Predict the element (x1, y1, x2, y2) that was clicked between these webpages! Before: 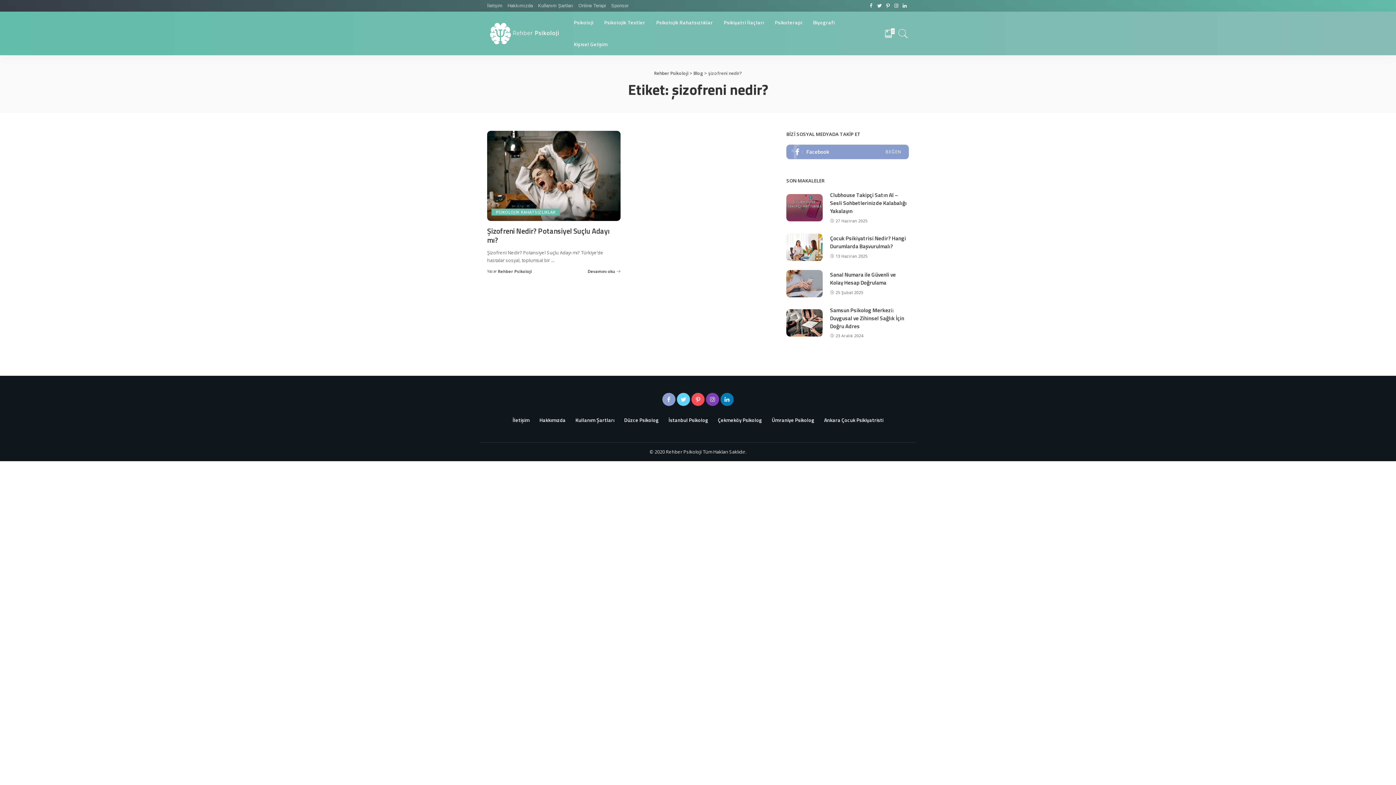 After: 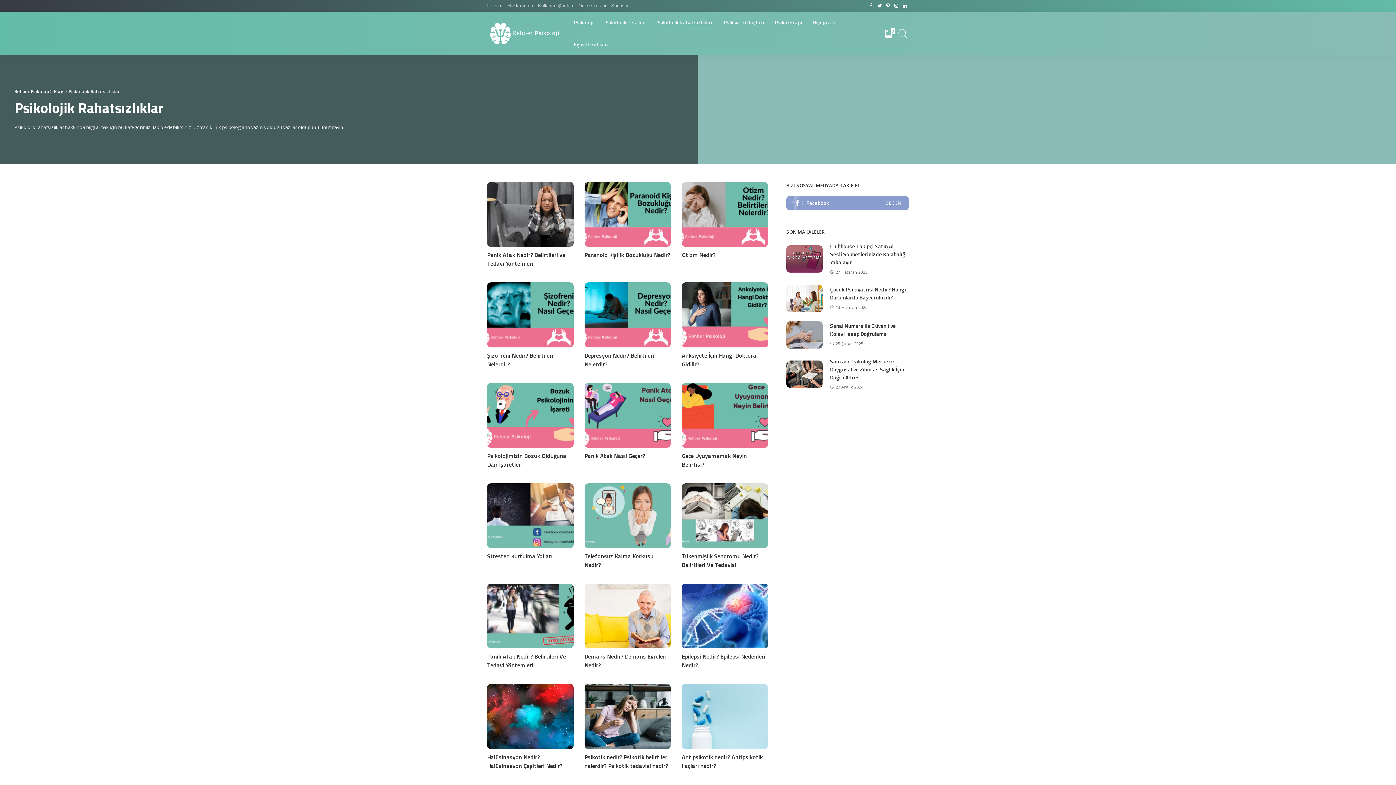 Action: label: PSİKOLOJİK RAHATSIZLIKLAR bbox: (491, 208, 560, 215)